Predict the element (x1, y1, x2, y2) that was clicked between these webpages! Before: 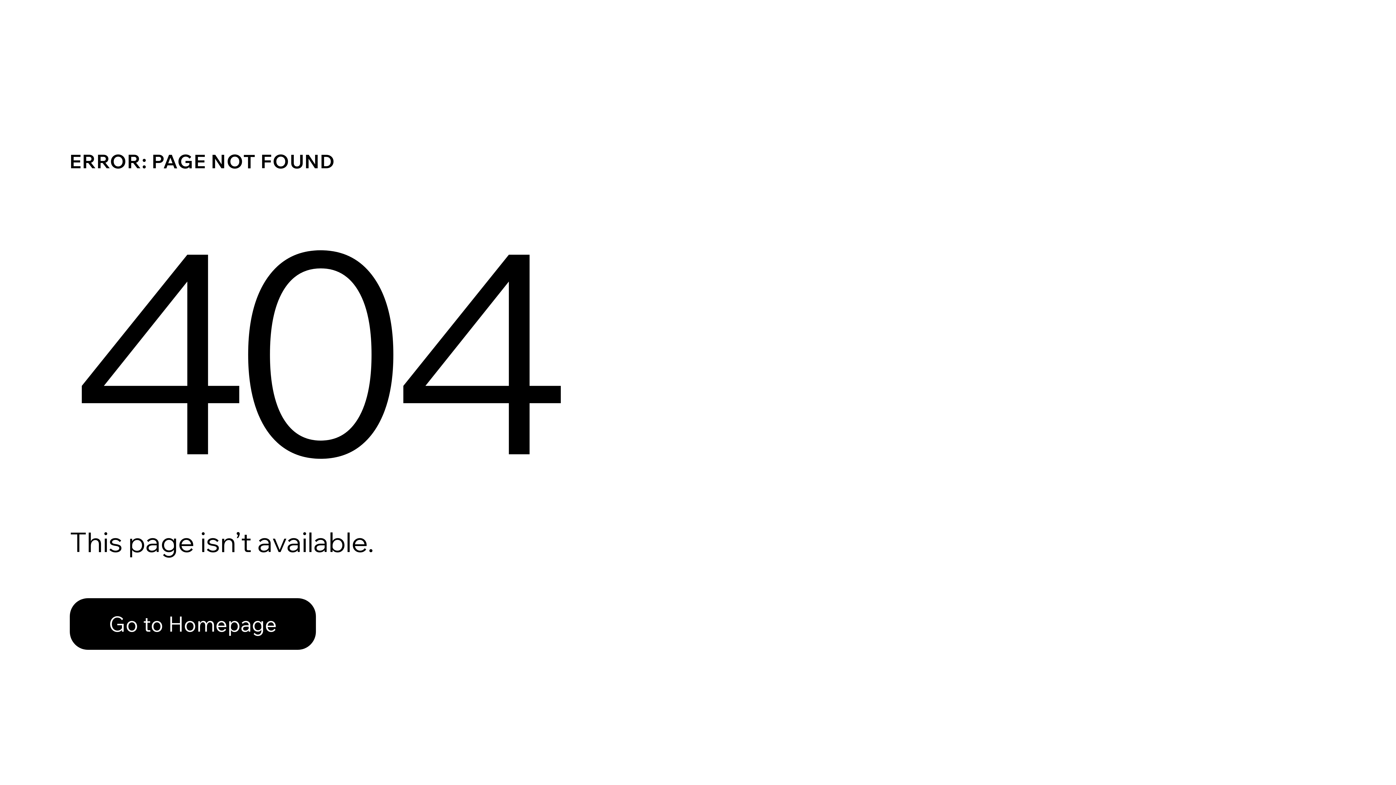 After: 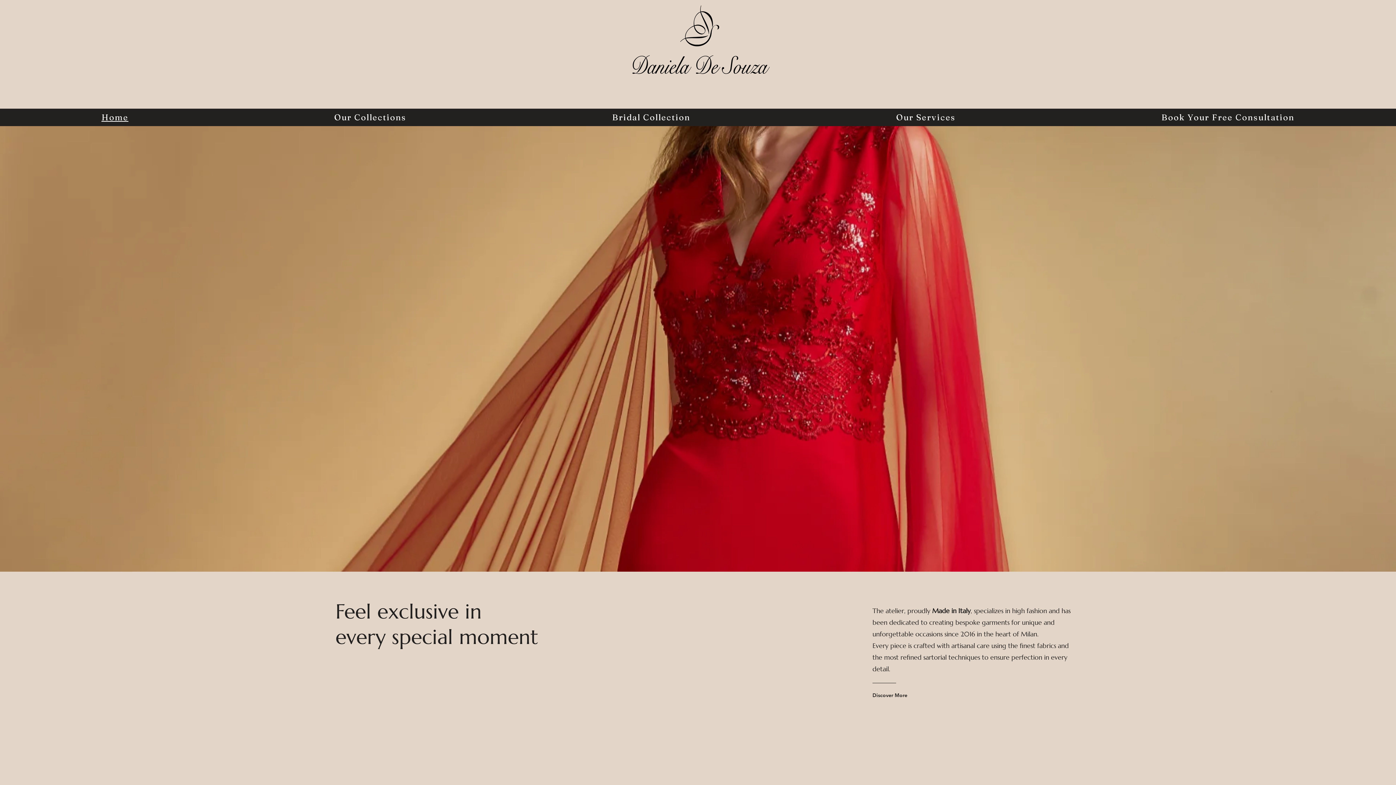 Action: label: Go to Homepage bbox: (69, 598, 316, 650)